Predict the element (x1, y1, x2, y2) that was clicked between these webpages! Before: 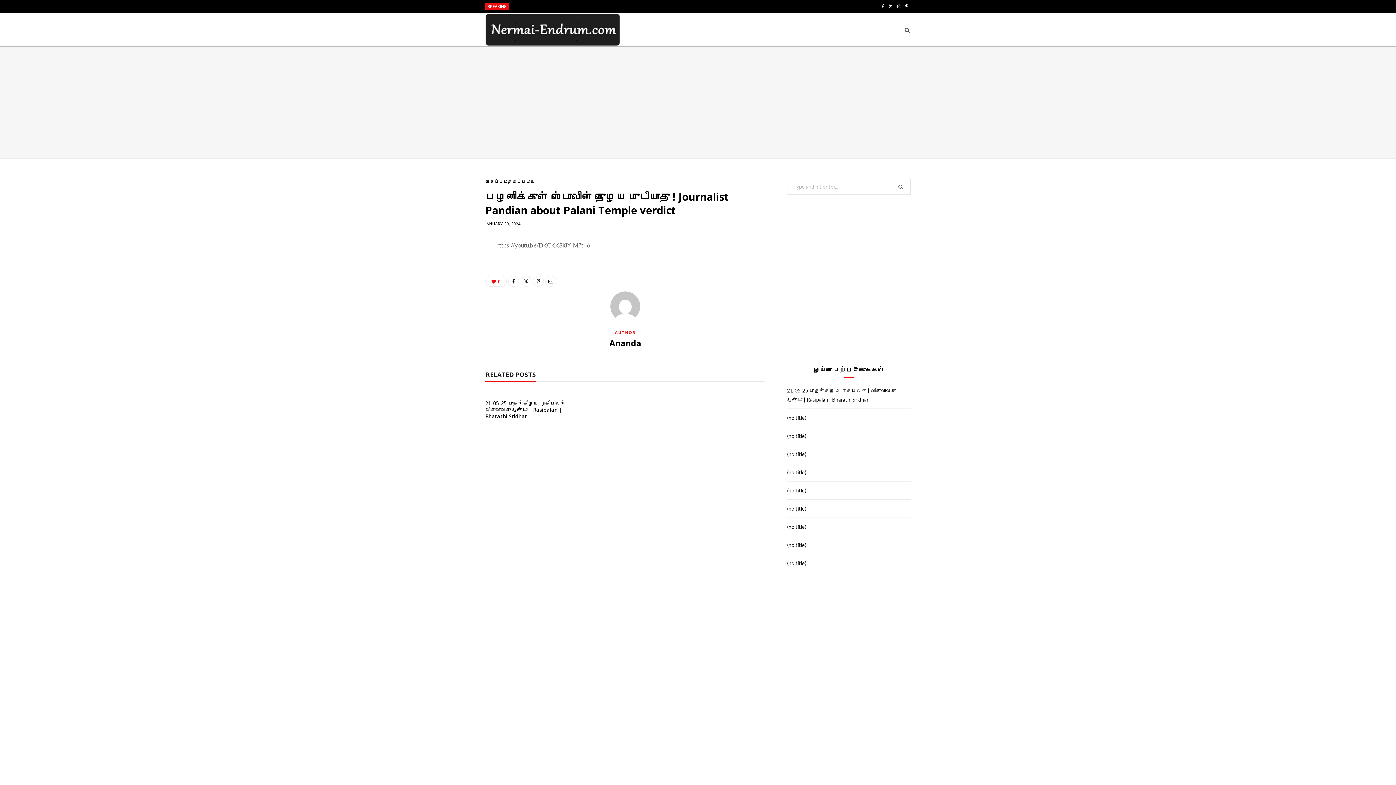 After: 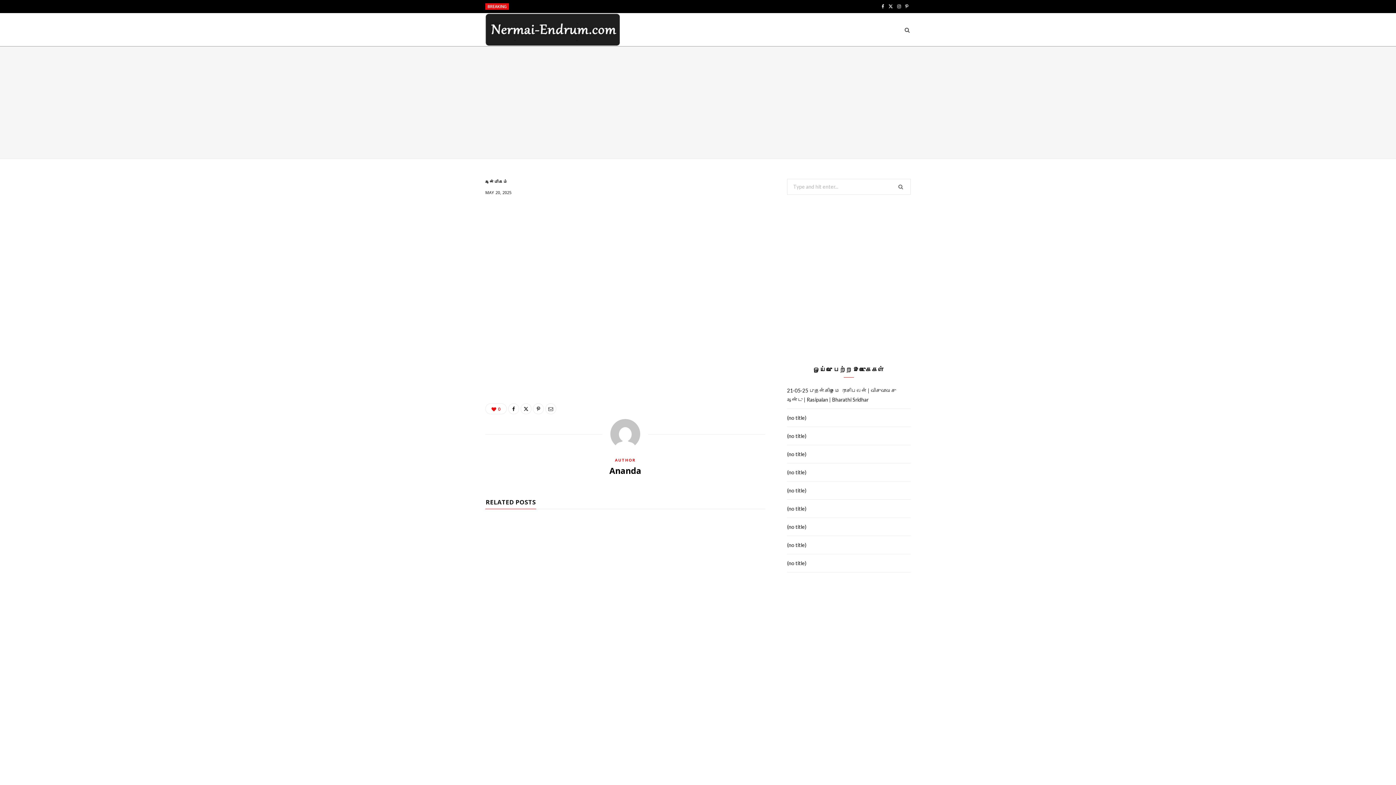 Action: bbox: (787, 451, 806, 457) label: (no title)